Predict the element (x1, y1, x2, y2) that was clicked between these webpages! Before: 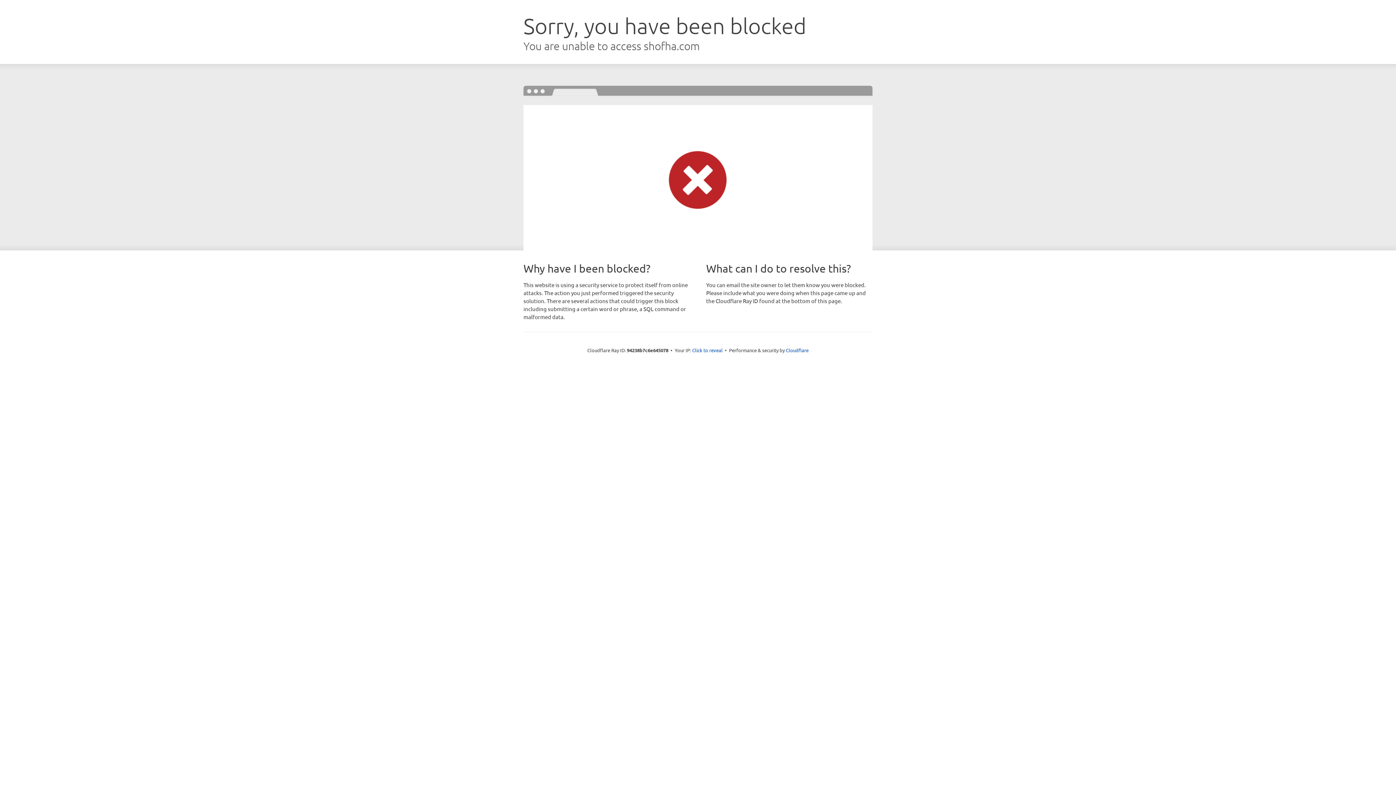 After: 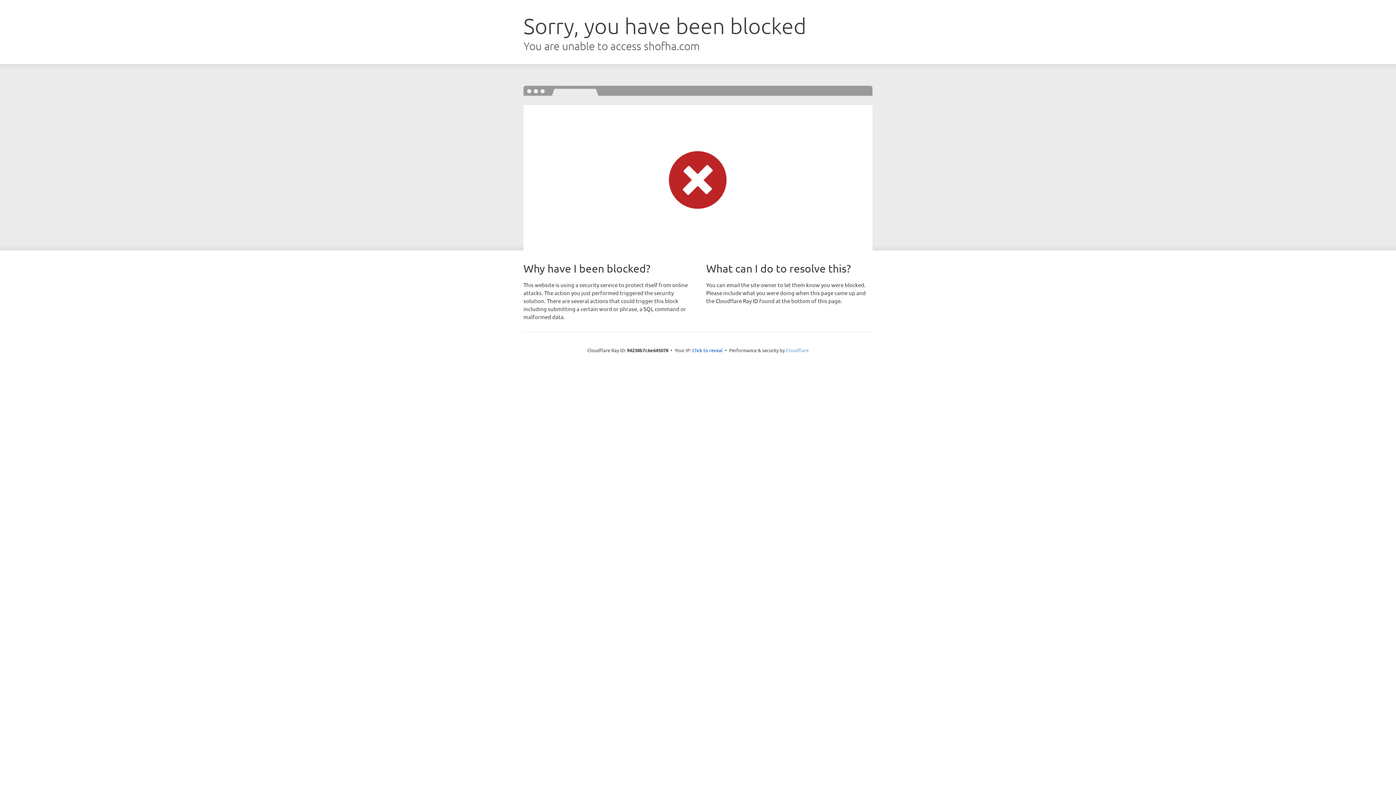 Action: bbox: (786, 347, 808, 353) label: Cloudflare